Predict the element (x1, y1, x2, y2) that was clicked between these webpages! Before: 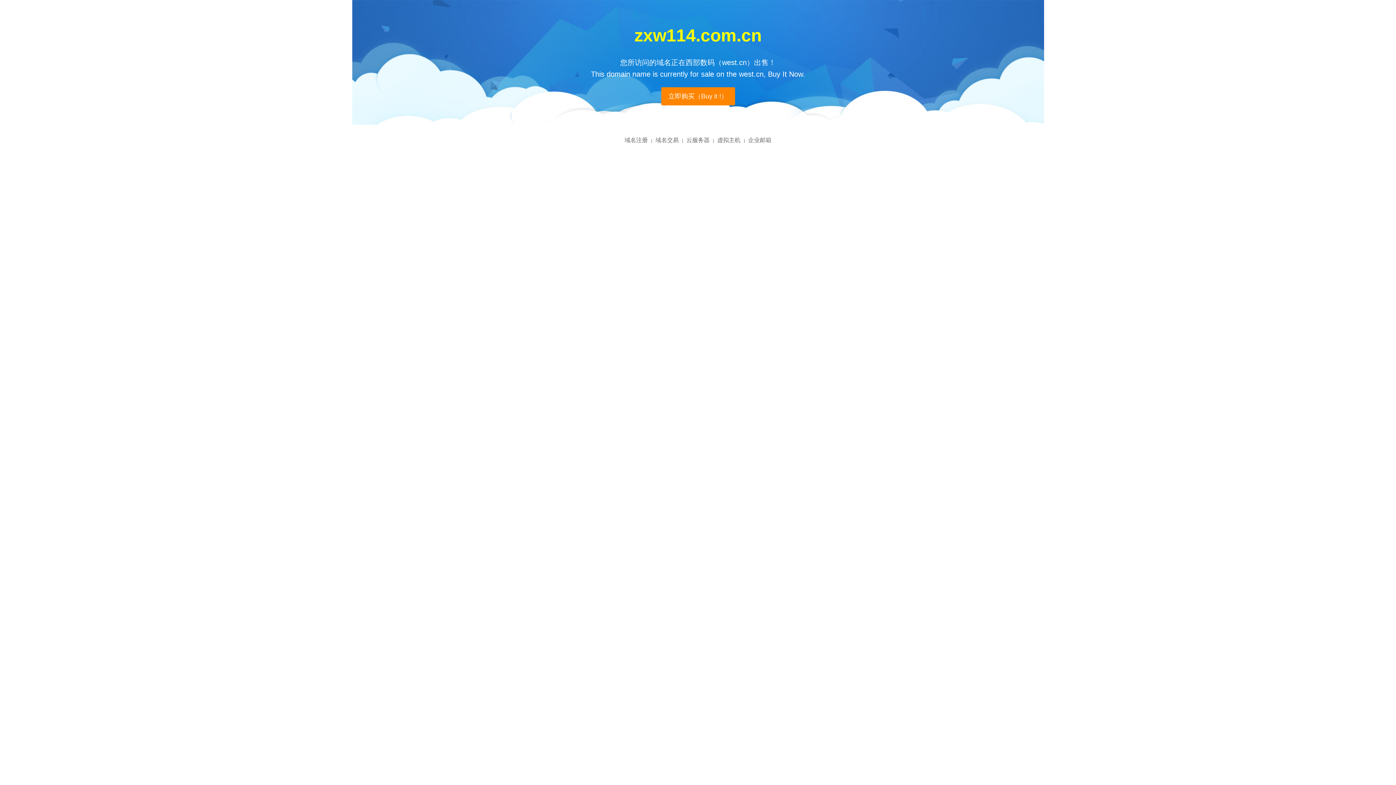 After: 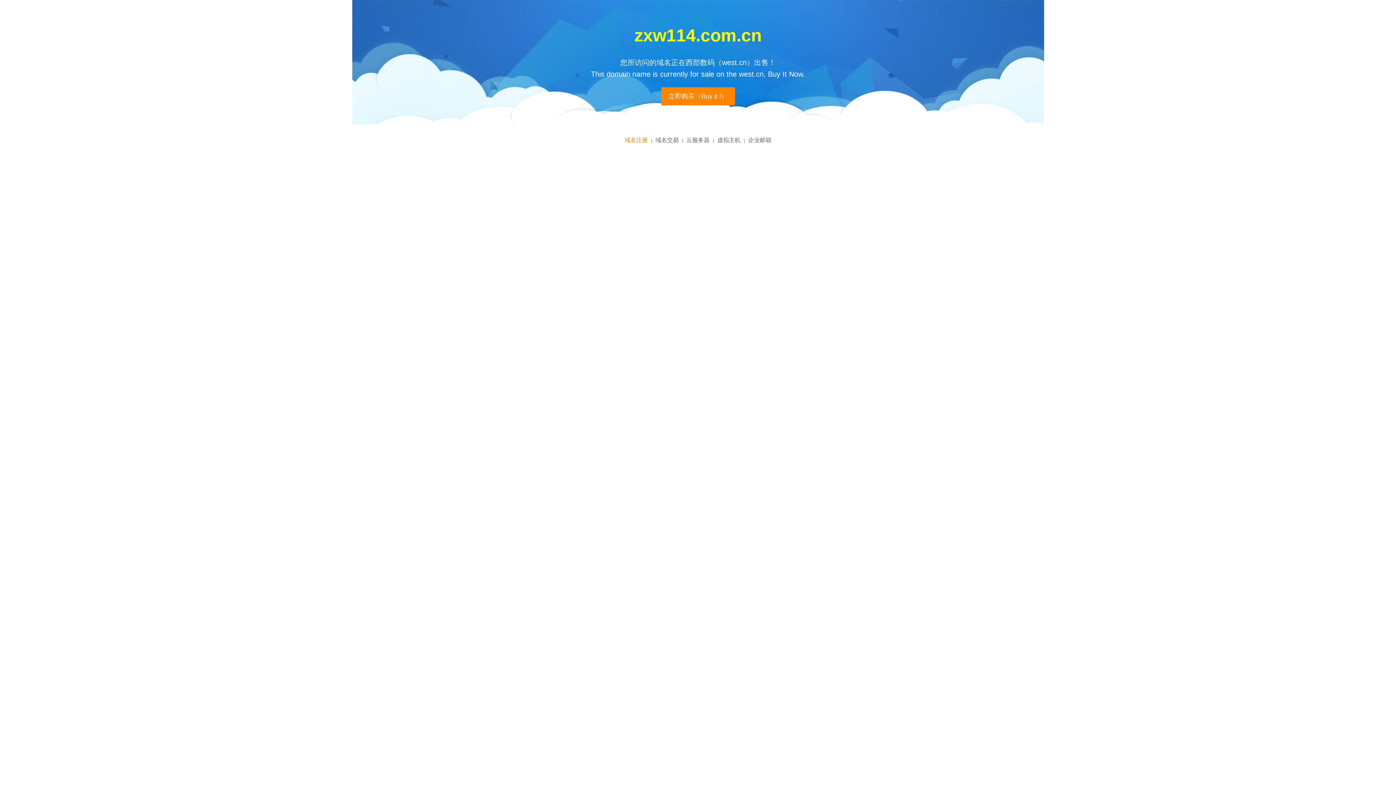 Action: bbox: (624, 137, 648, 143) label: 域名注册